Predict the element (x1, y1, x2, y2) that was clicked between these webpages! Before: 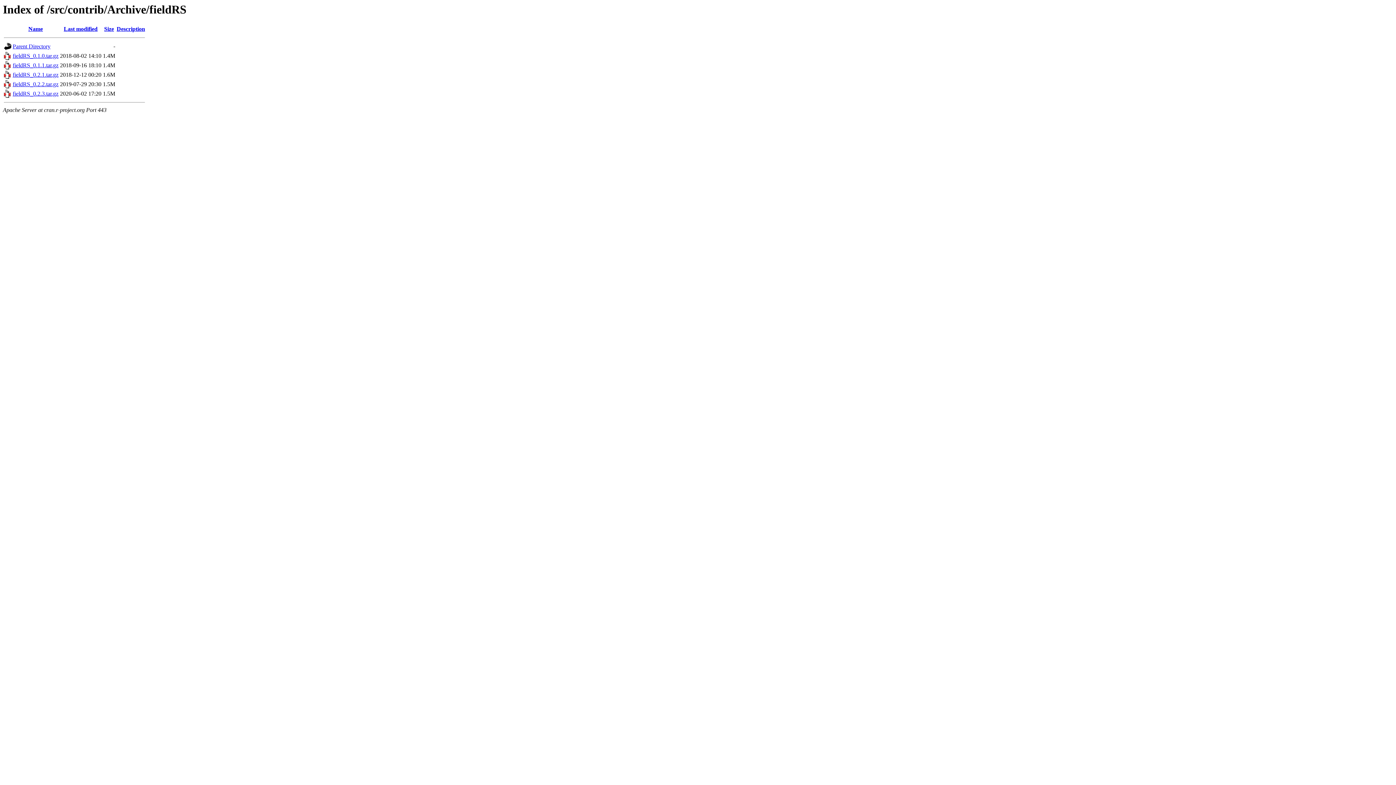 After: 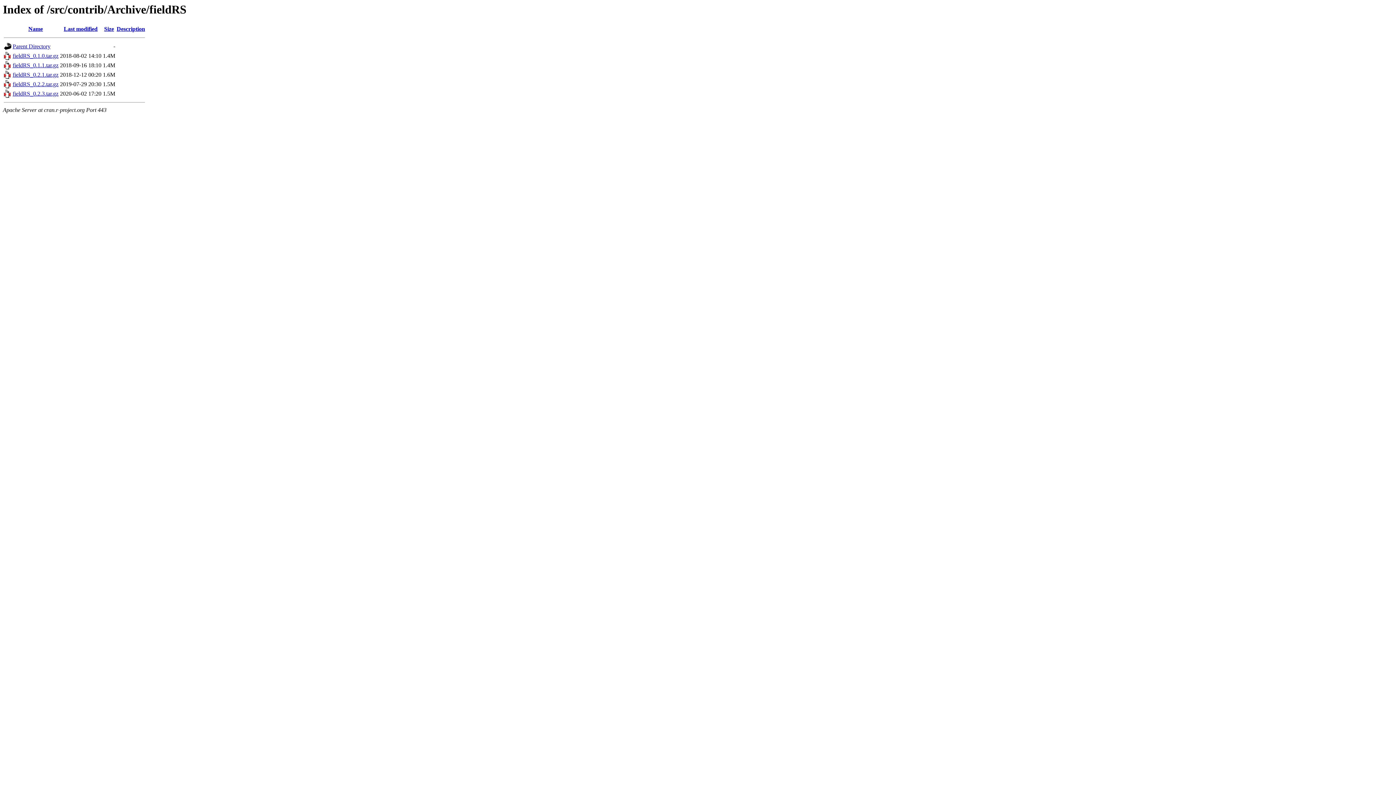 Action: label: fieldRS_0.1.0.tar.gz bbox: (12, 52, 58, 59)